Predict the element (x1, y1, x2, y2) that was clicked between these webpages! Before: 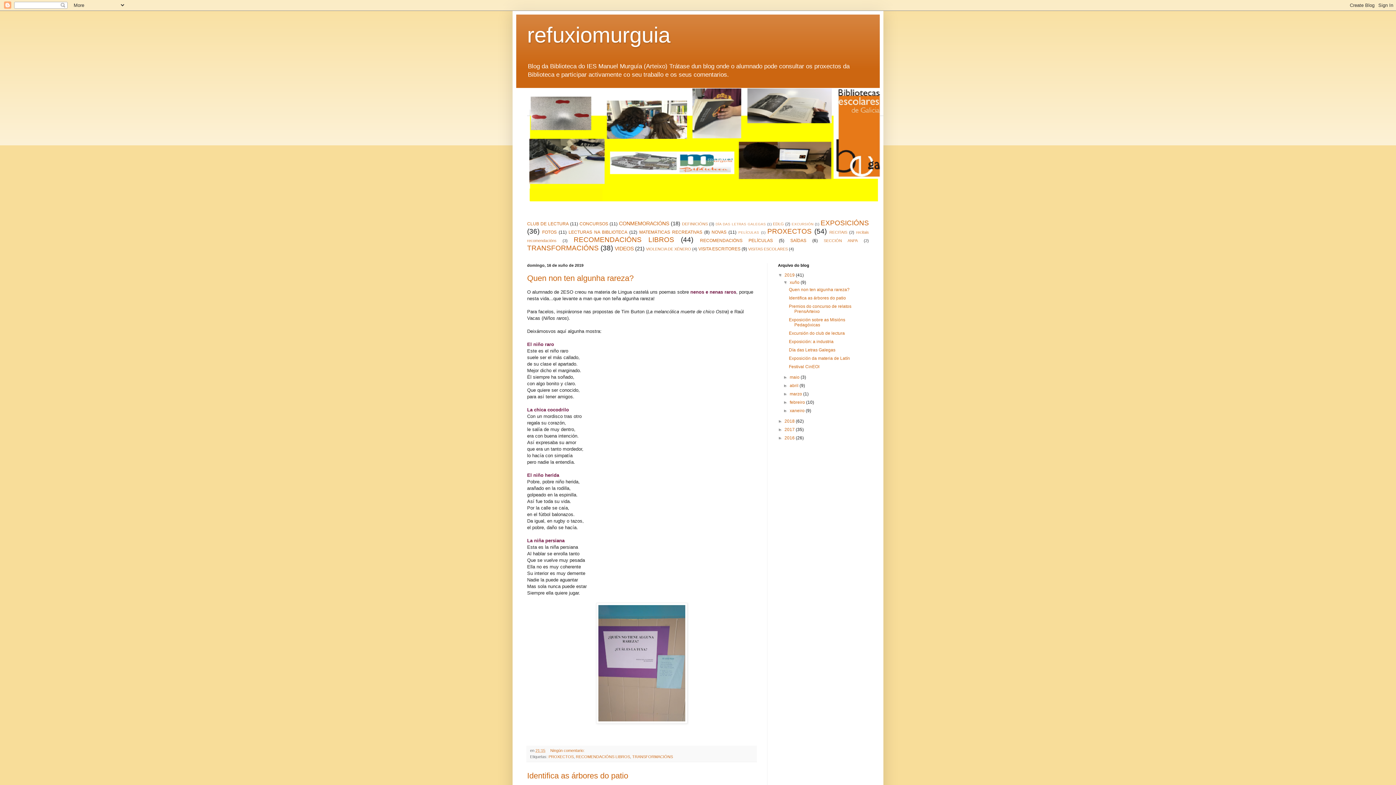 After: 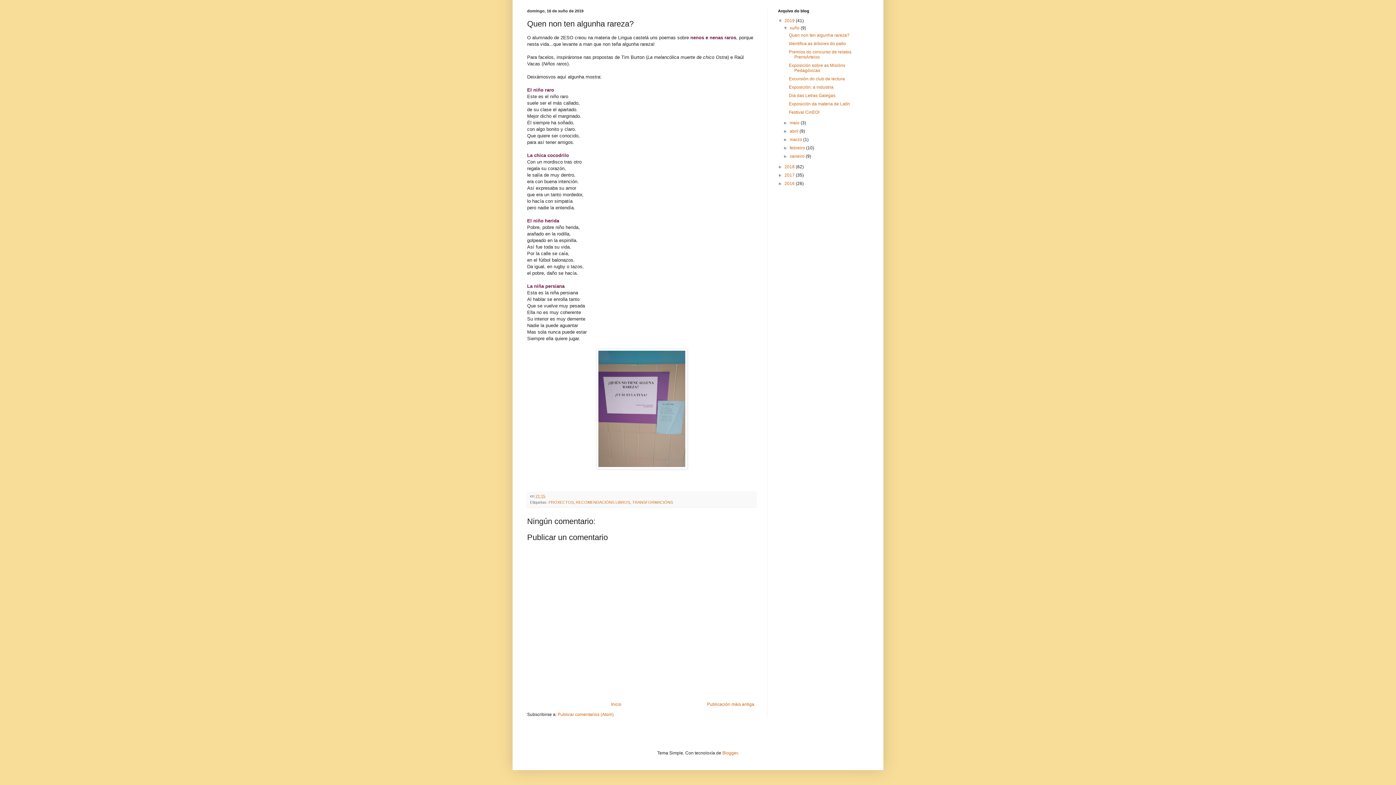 Action: bbox: (550, 748, 585, 753) label: Ningún comentario: 